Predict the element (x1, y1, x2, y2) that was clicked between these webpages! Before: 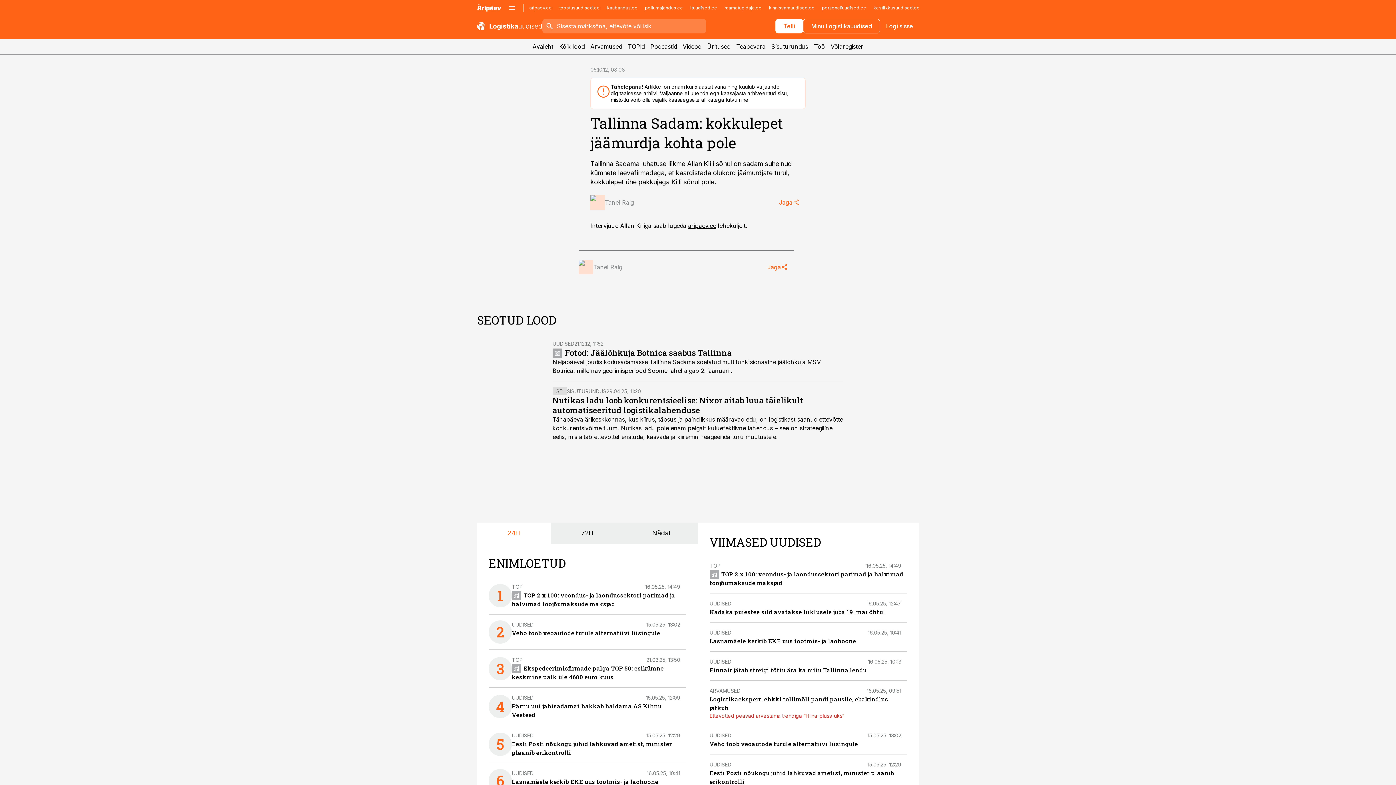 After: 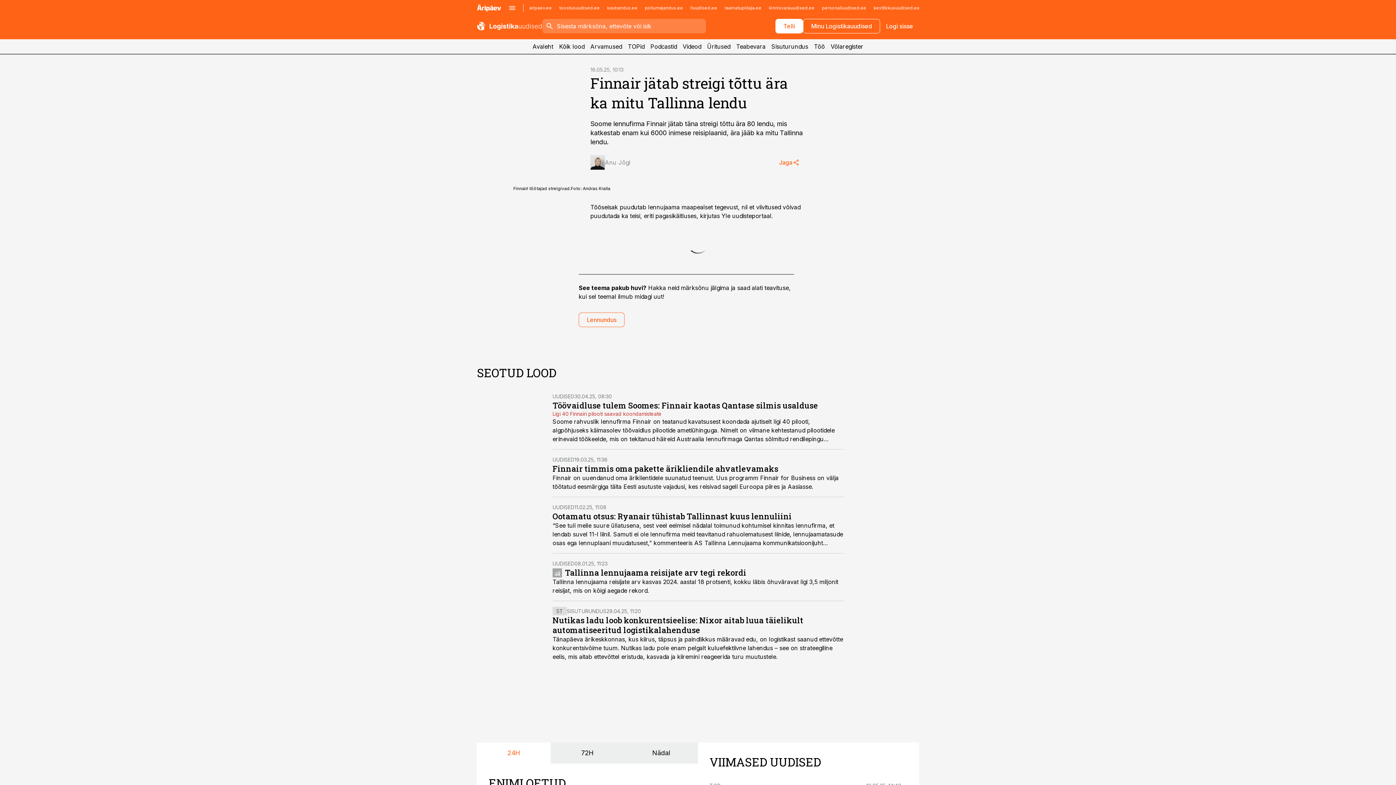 Action: label: Finnair jätab streigi tõttu ära ka mitu Tallinna lendu bbox: (709, 666, 866, 674)